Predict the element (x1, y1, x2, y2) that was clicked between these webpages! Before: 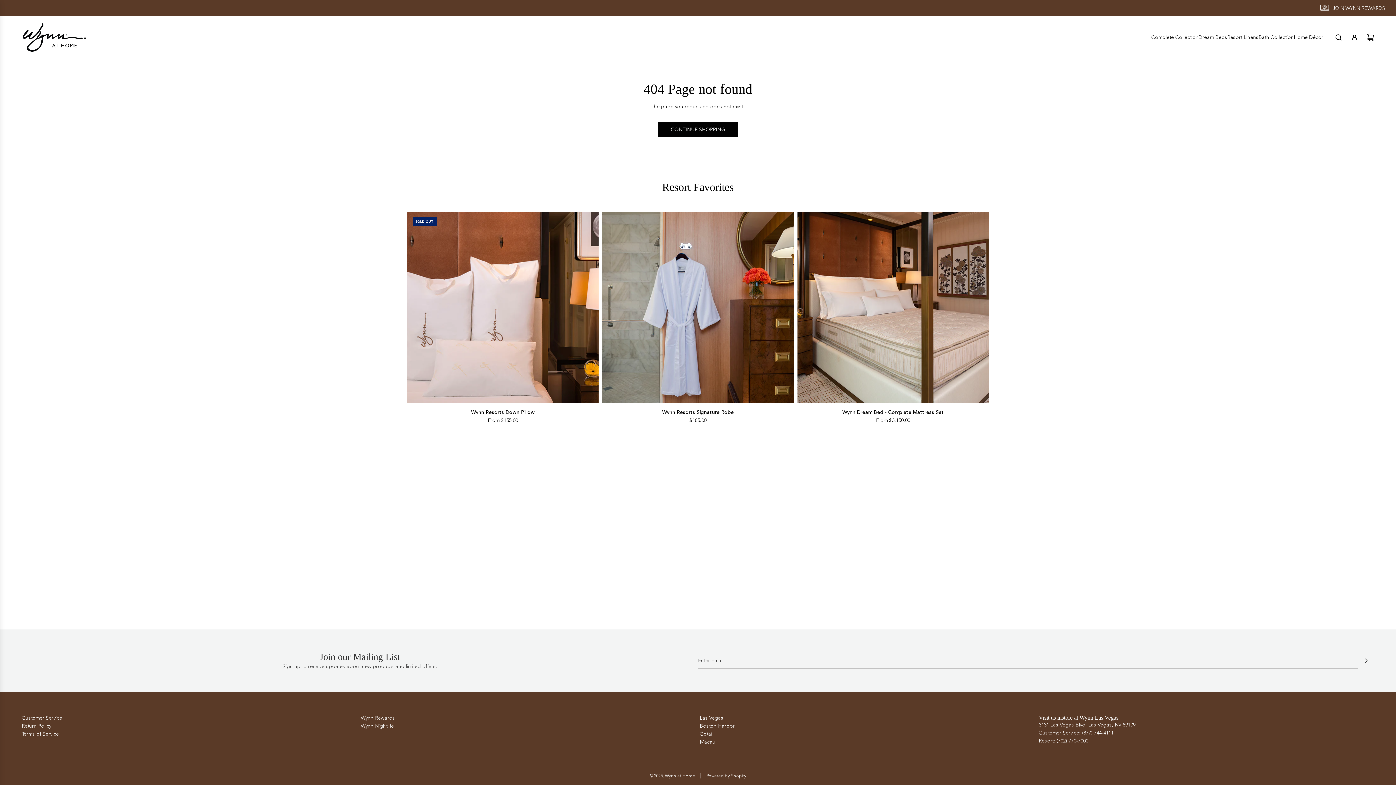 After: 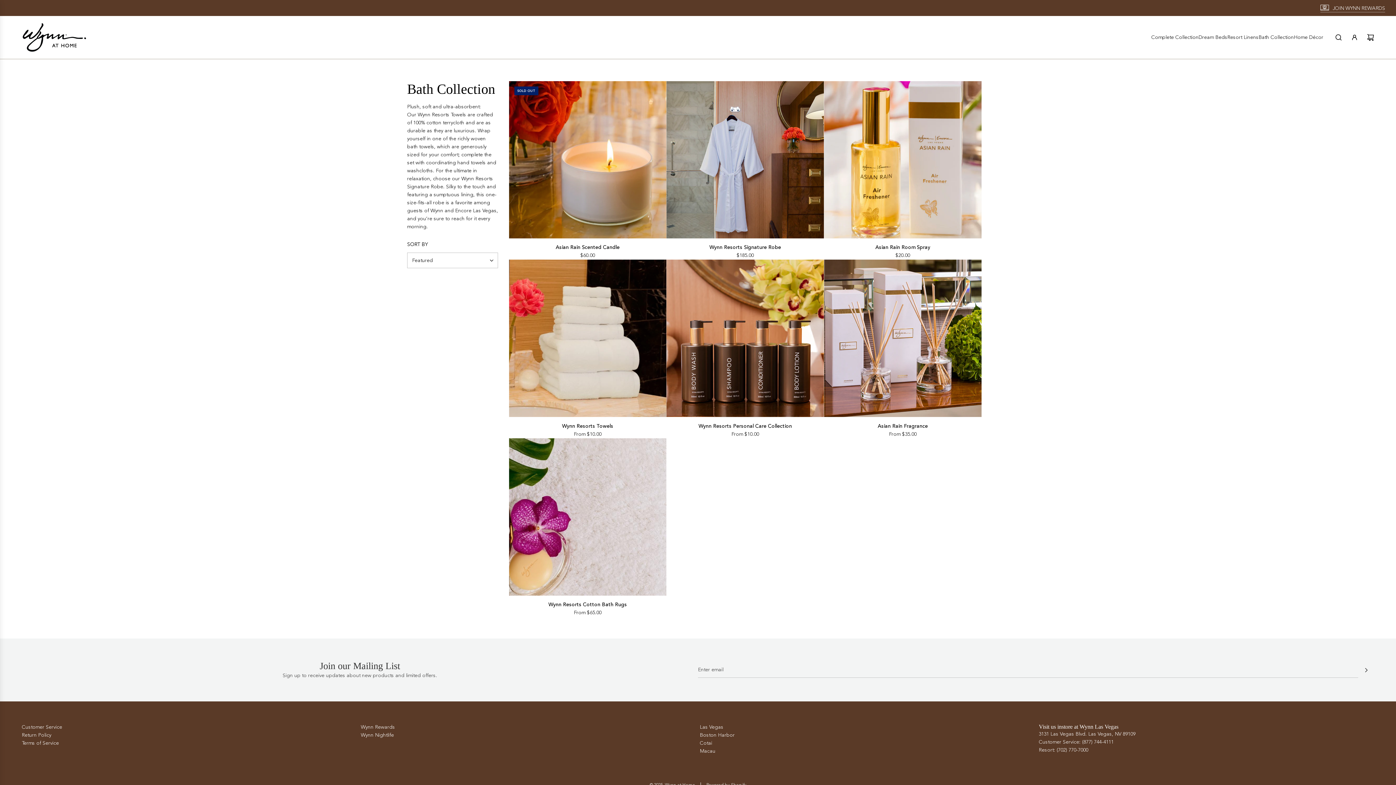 Action: bbox: (1258, 28, 1294, 46) label: Bath Collection